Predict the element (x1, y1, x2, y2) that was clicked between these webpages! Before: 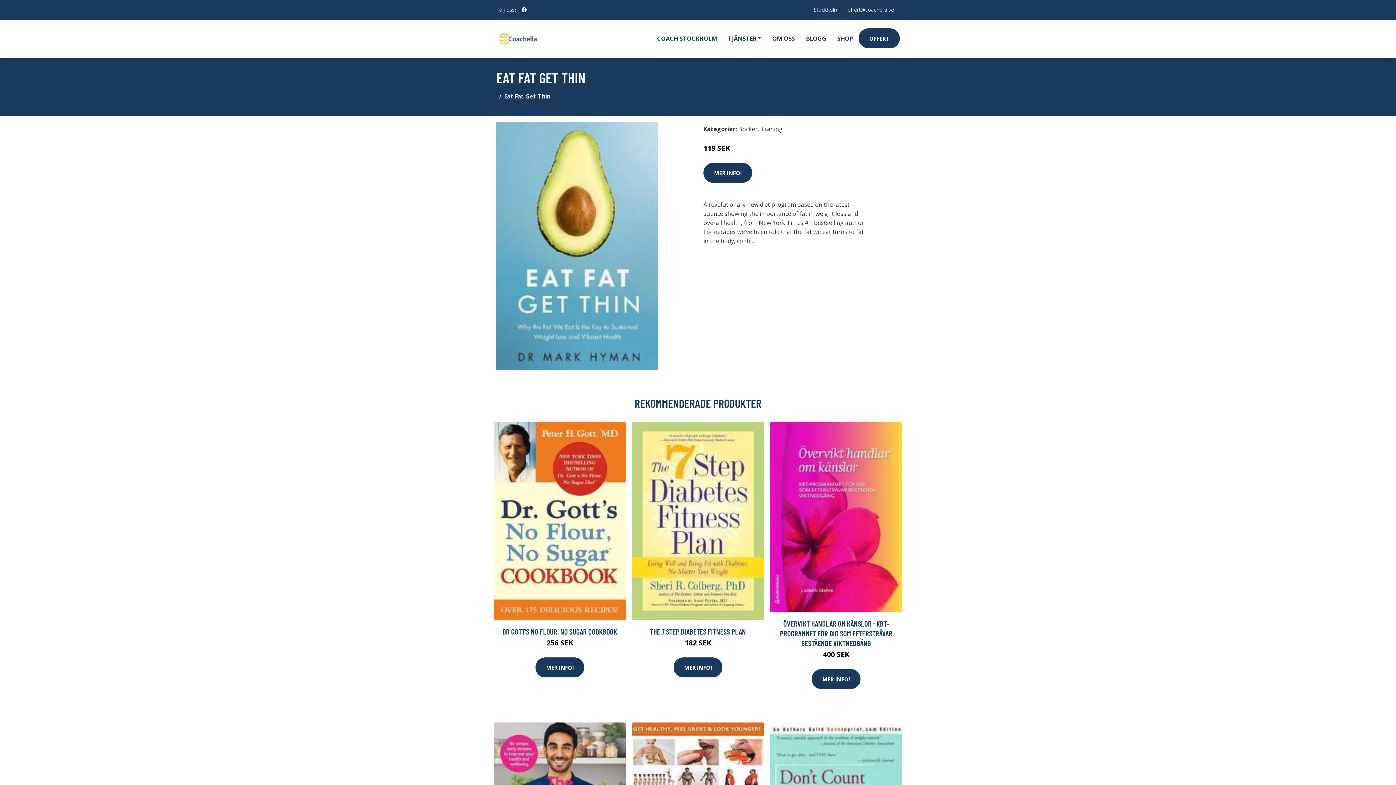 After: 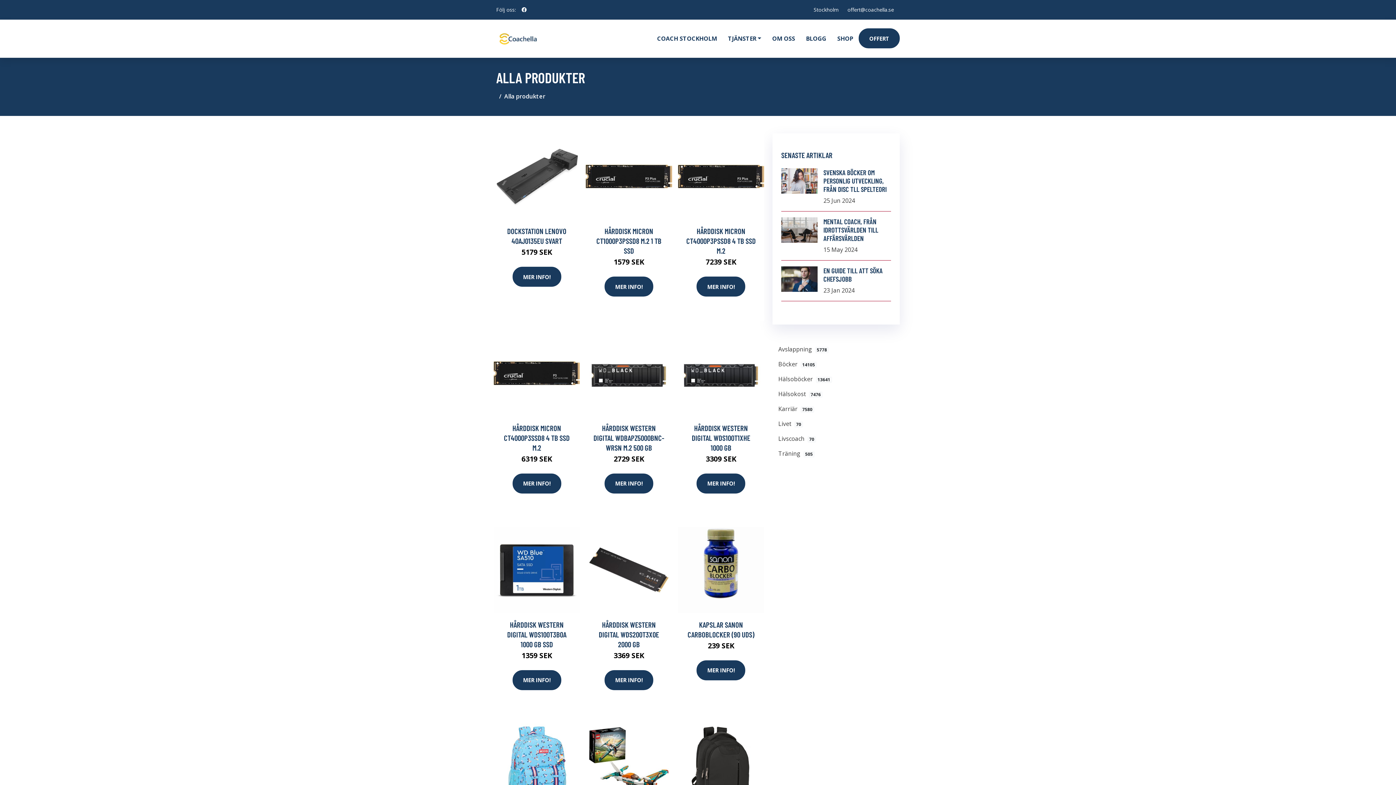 Action: bbox: (832, 19, 858, 57) label: SHOP